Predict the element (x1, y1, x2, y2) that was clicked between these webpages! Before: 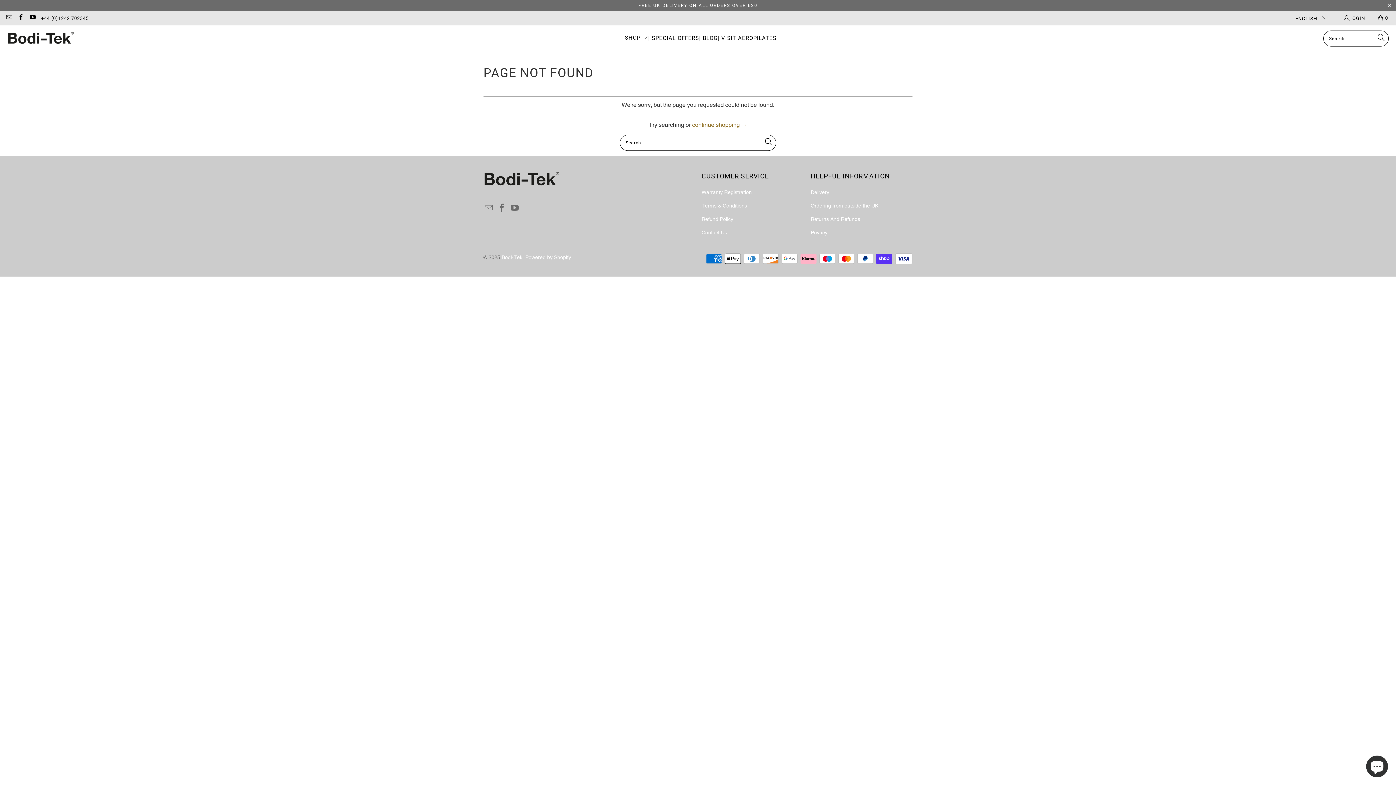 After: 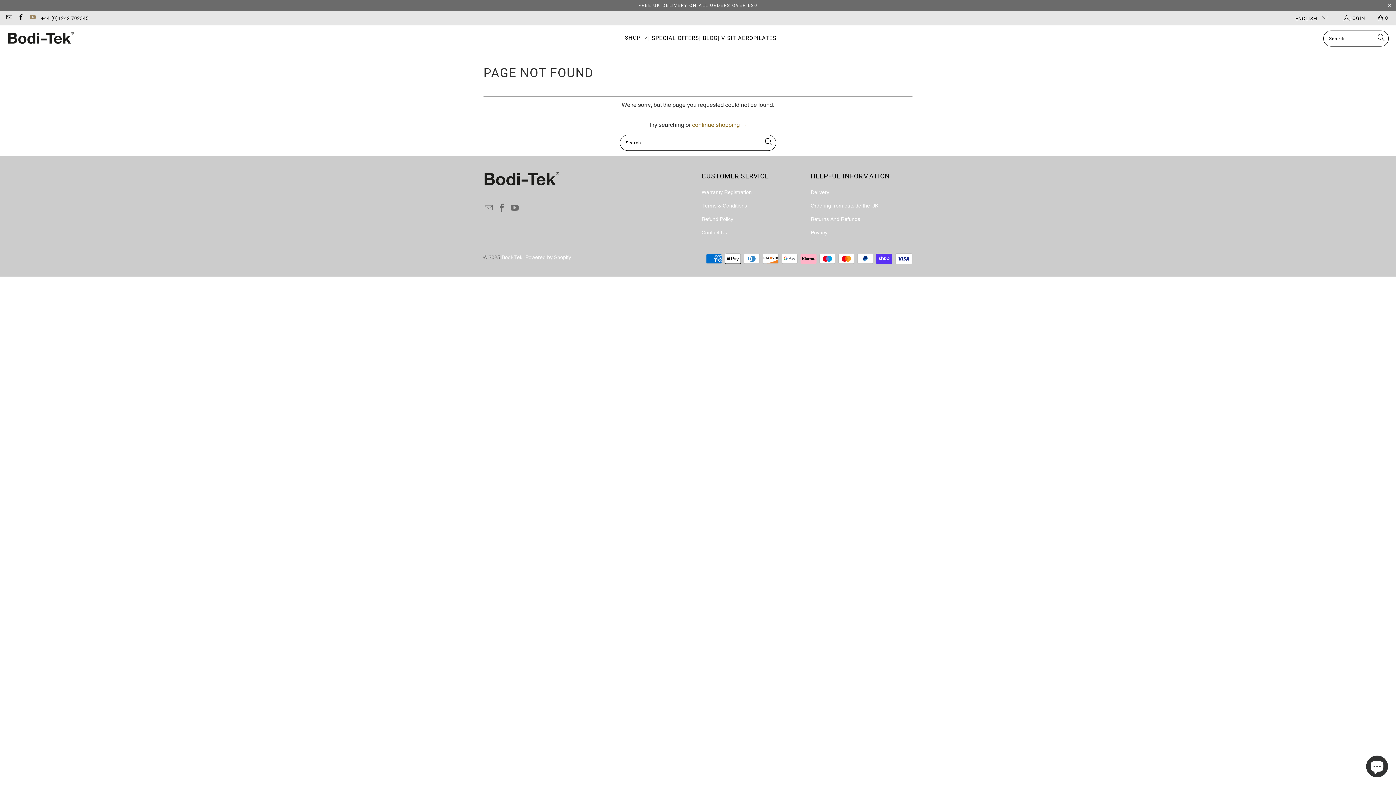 Action: bbox: (29, 15, 35, 20)